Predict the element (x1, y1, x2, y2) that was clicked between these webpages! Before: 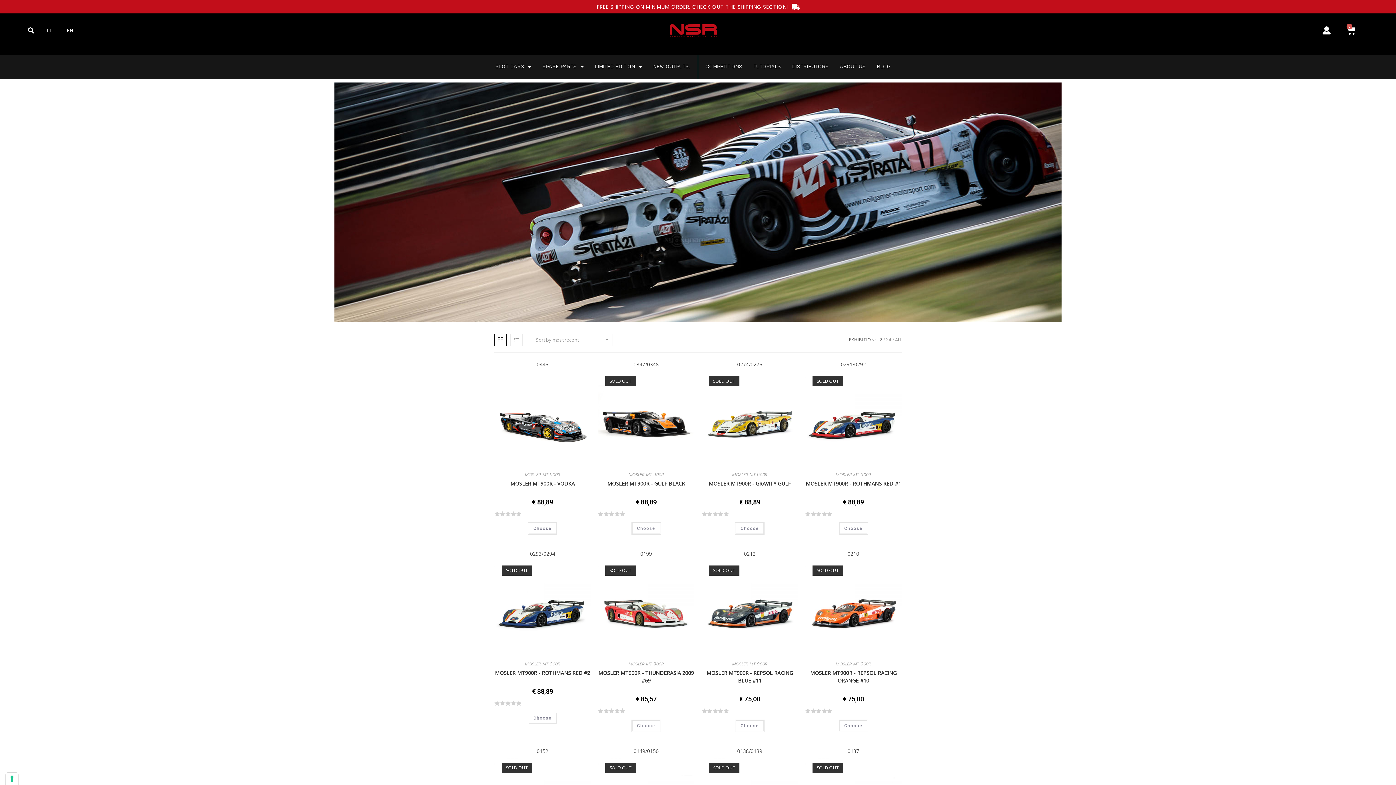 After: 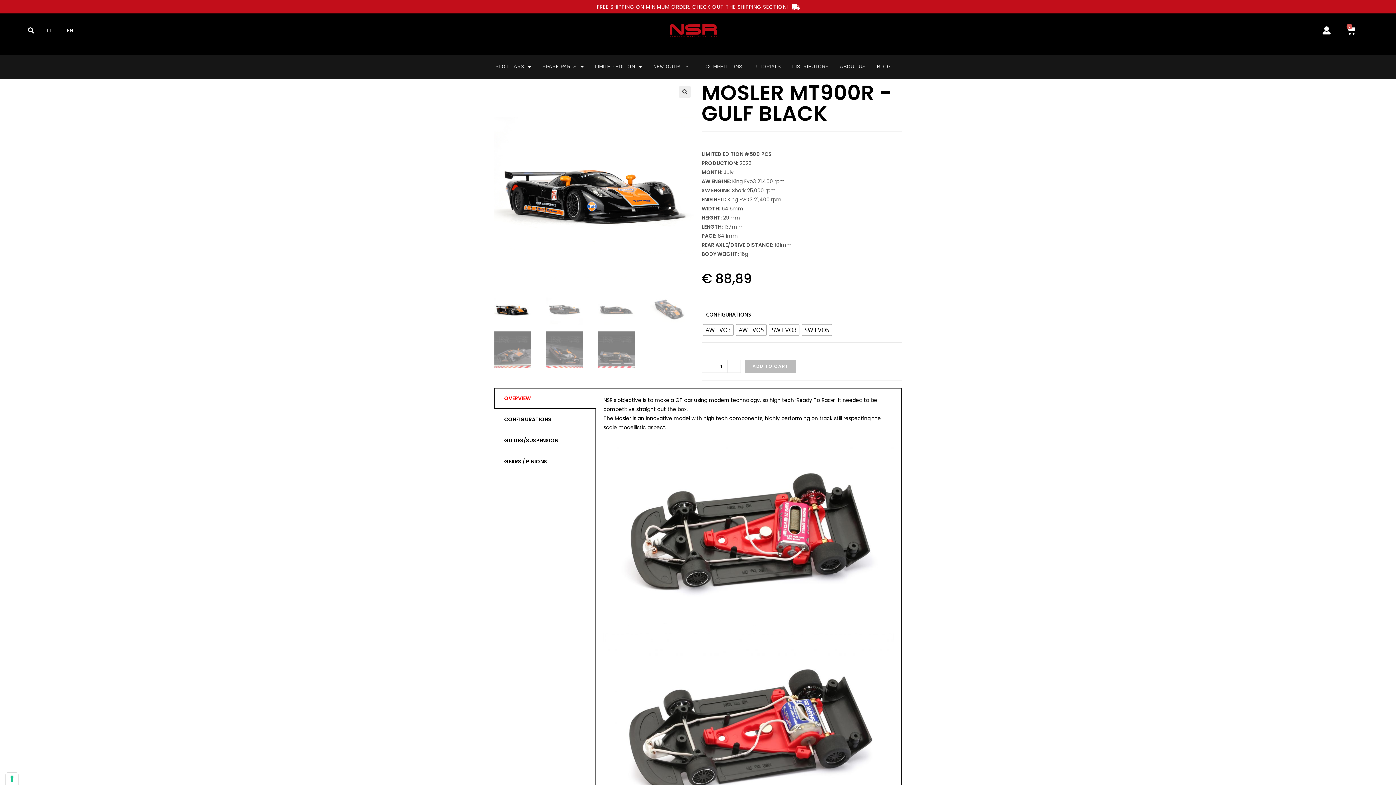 Action: bbox: (631, 522, 660, 534) label: Seleziona le opzioni per “MOSLER MT900R - GULF BLACK”